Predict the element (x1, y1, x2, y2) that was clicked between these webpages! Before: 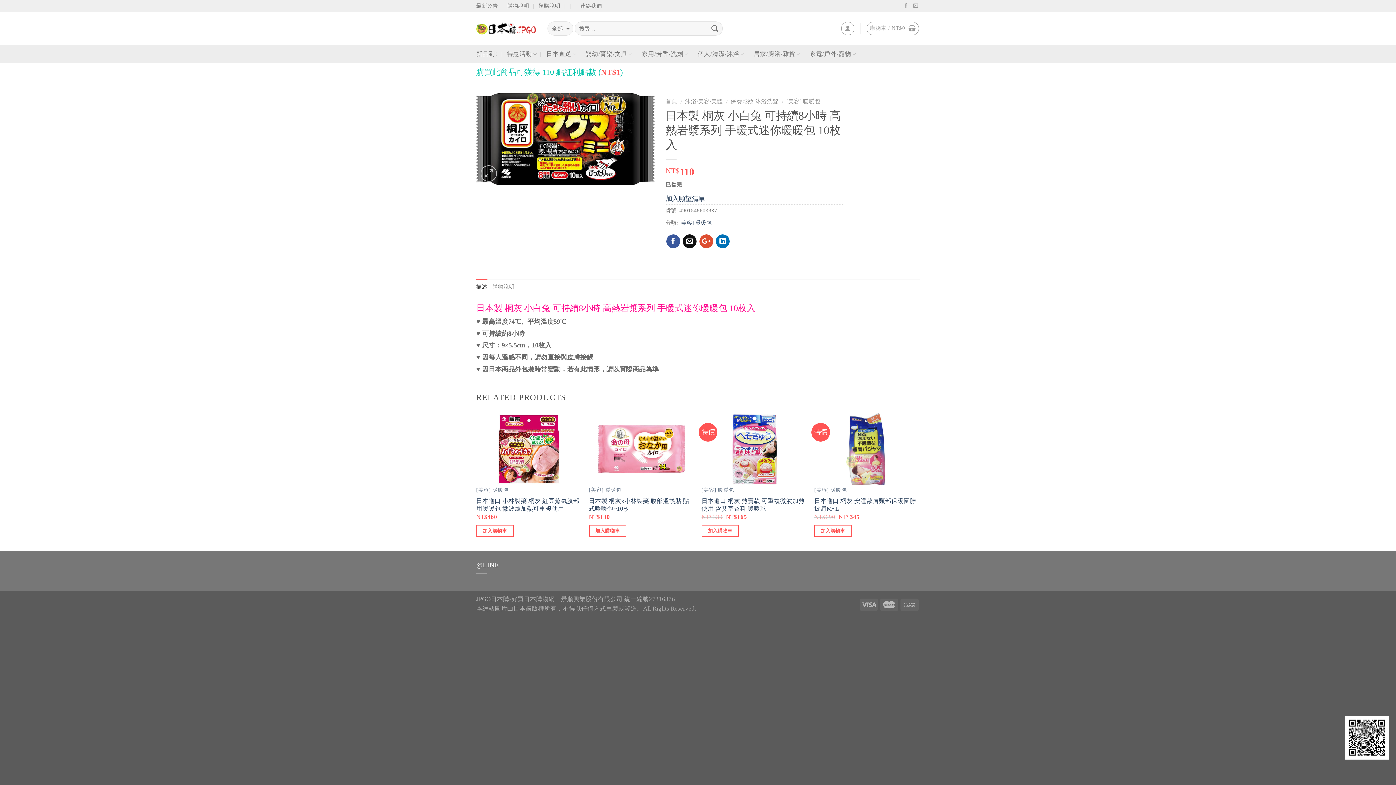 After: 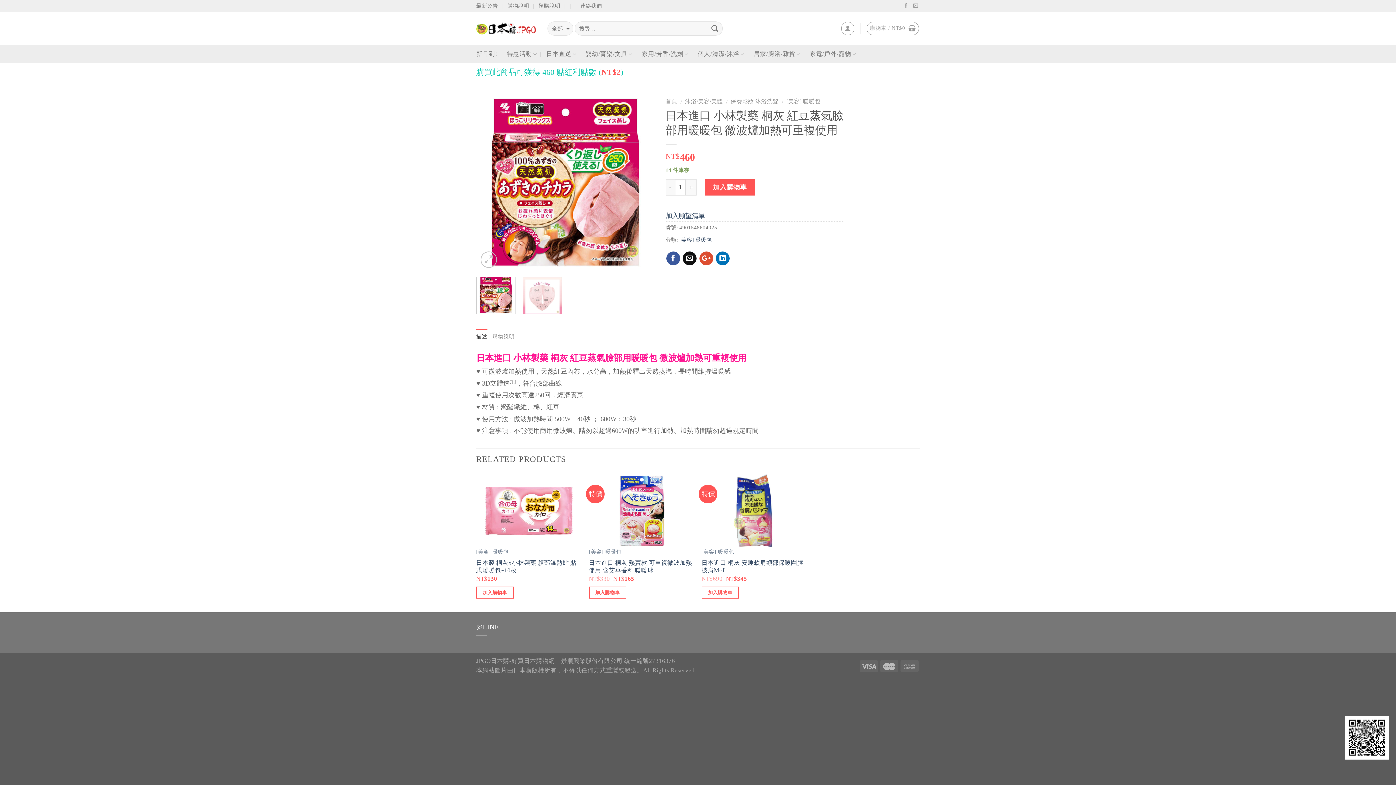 Action: label: 日本進口 小林製藥 桐灰 紅豆蒸氣臉部用暖暖包 微波爐加熱可重複使用 bbox: (476, 497, 581, 512)